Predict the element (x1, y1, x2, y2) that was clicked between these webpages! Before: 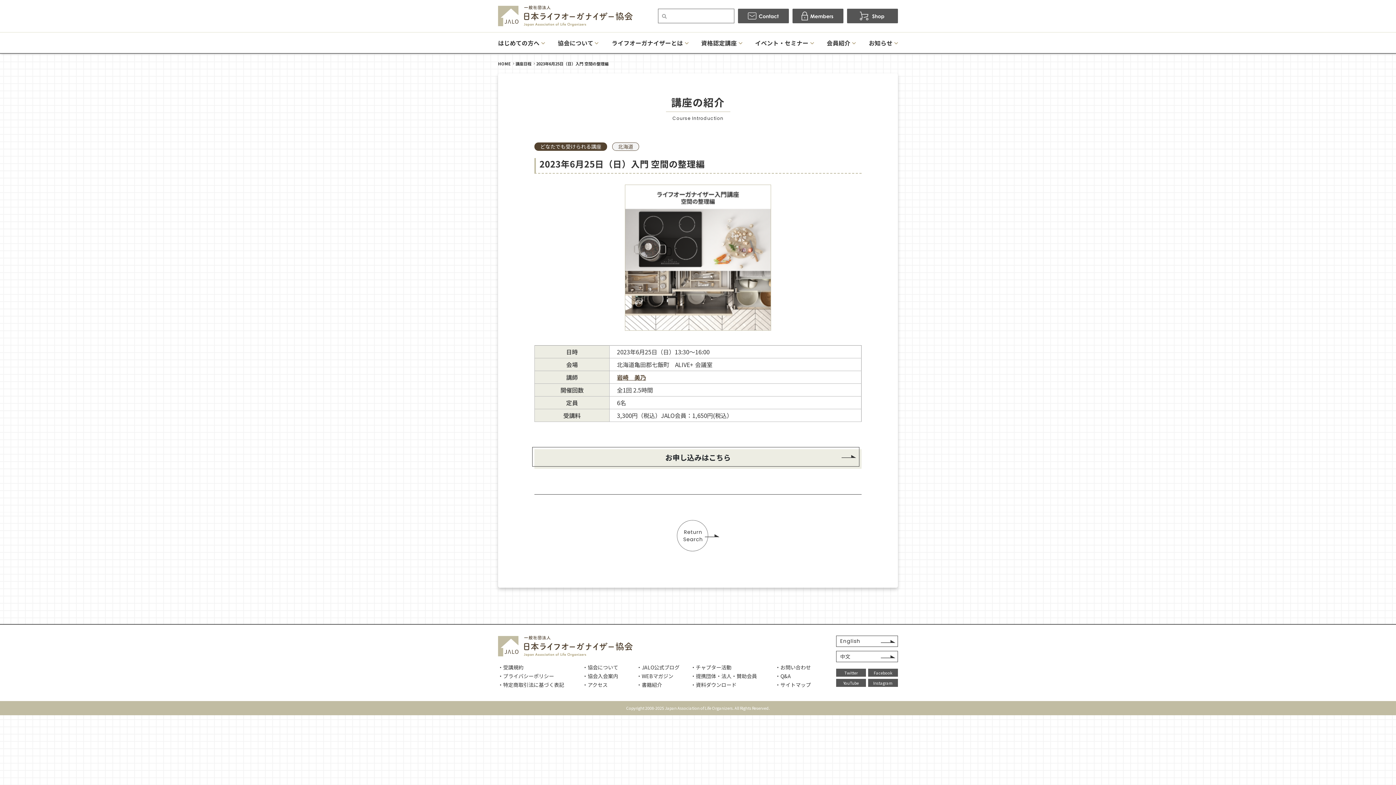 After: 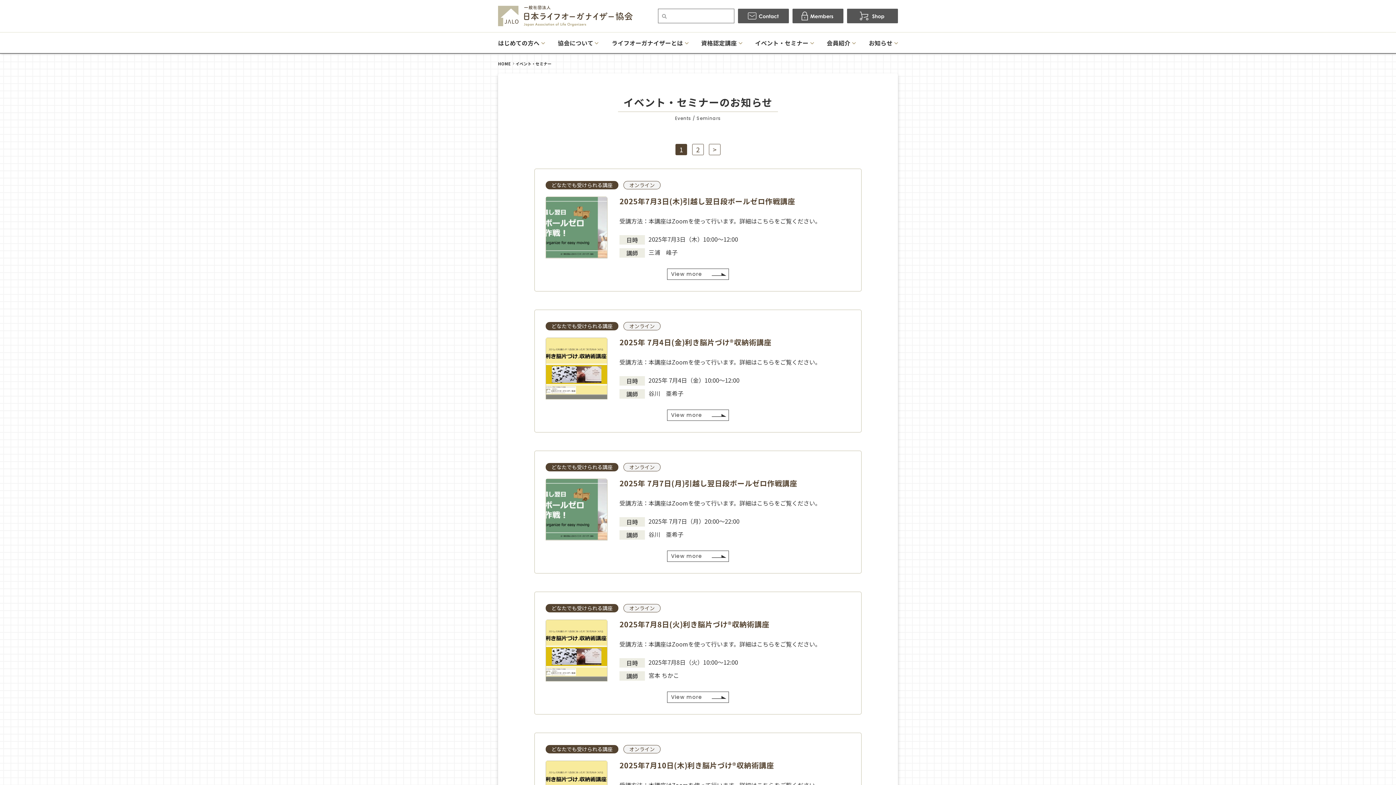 Action: label: イベント・セミナー bbox: (755, 32, 808, 53)